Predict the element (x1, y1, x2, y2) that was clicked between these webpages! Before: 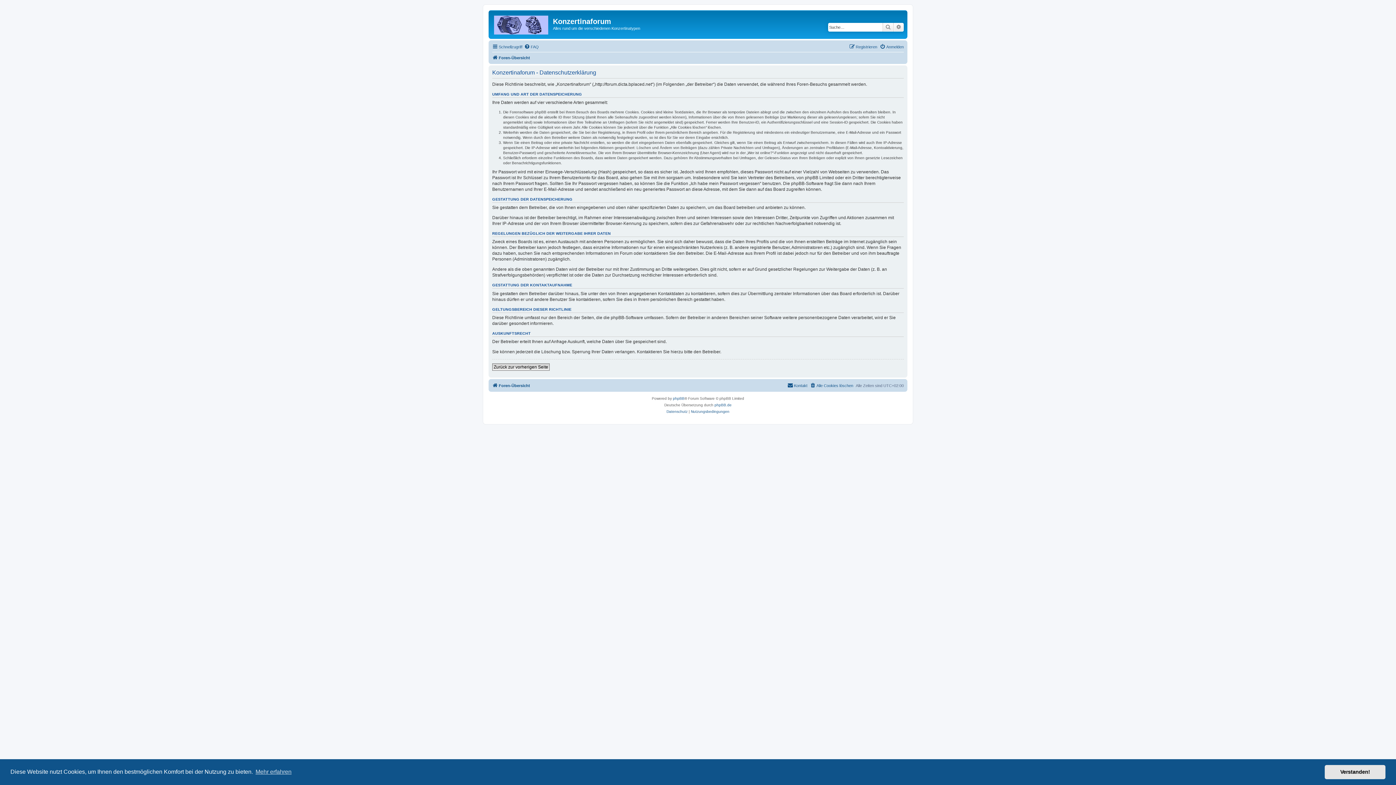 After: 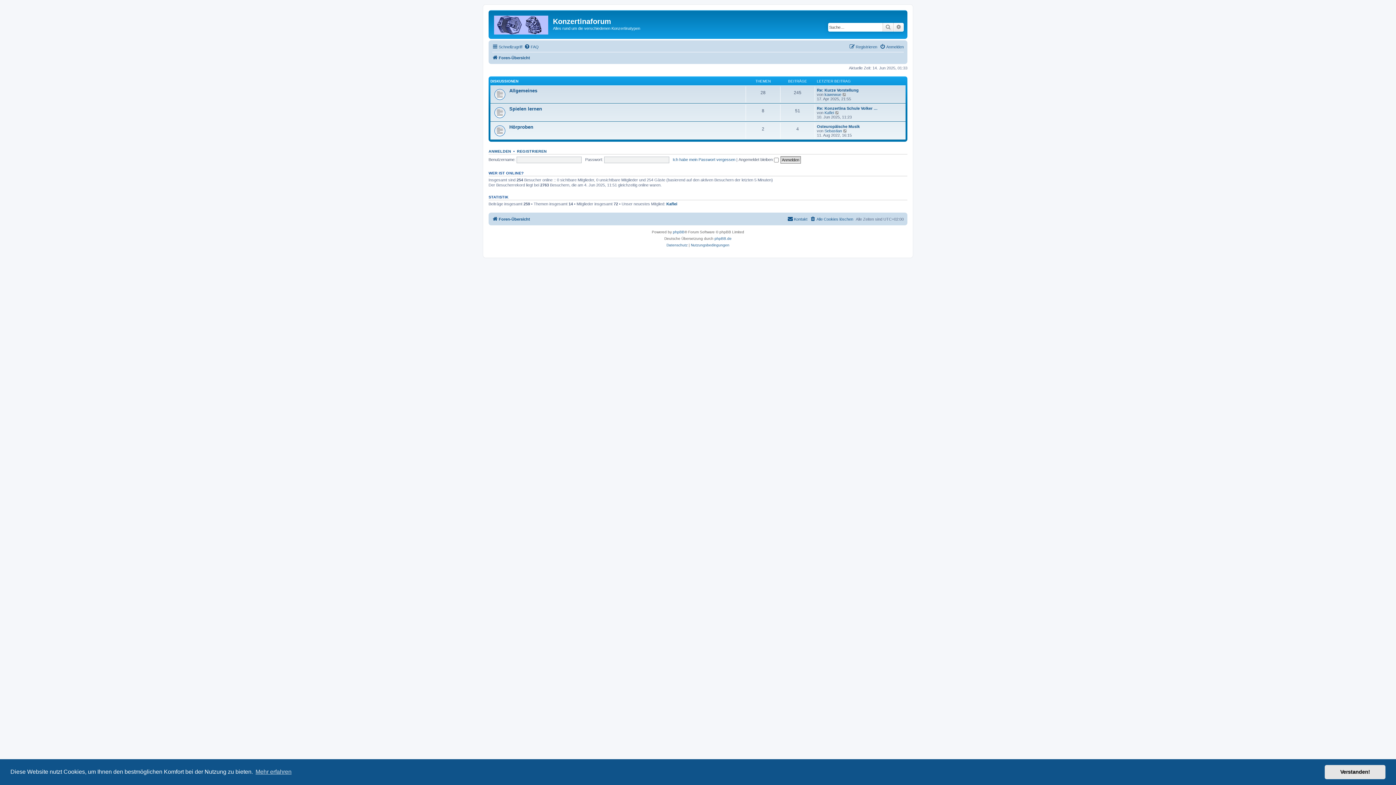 Action: bbox: (492, 381, 530, 390) label: Foren-Übersicht